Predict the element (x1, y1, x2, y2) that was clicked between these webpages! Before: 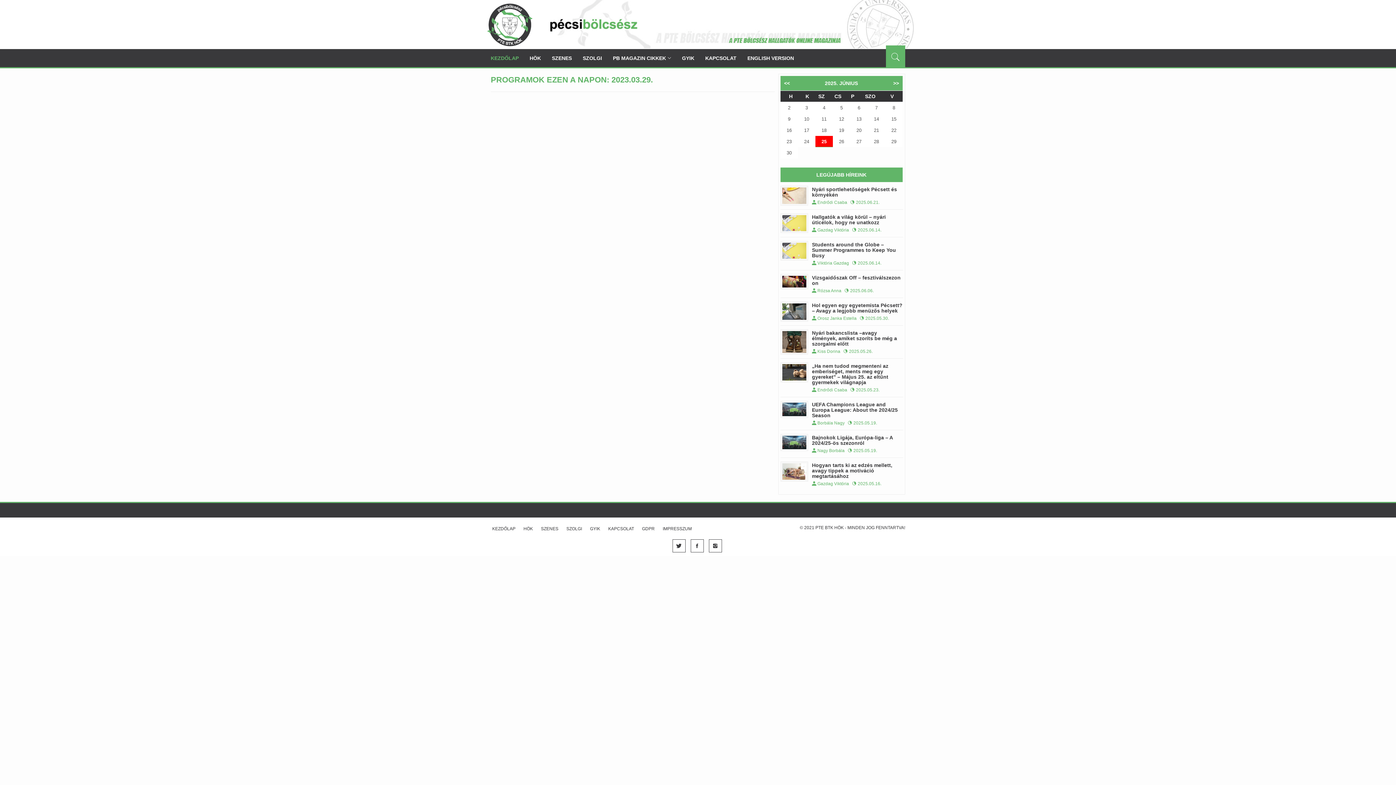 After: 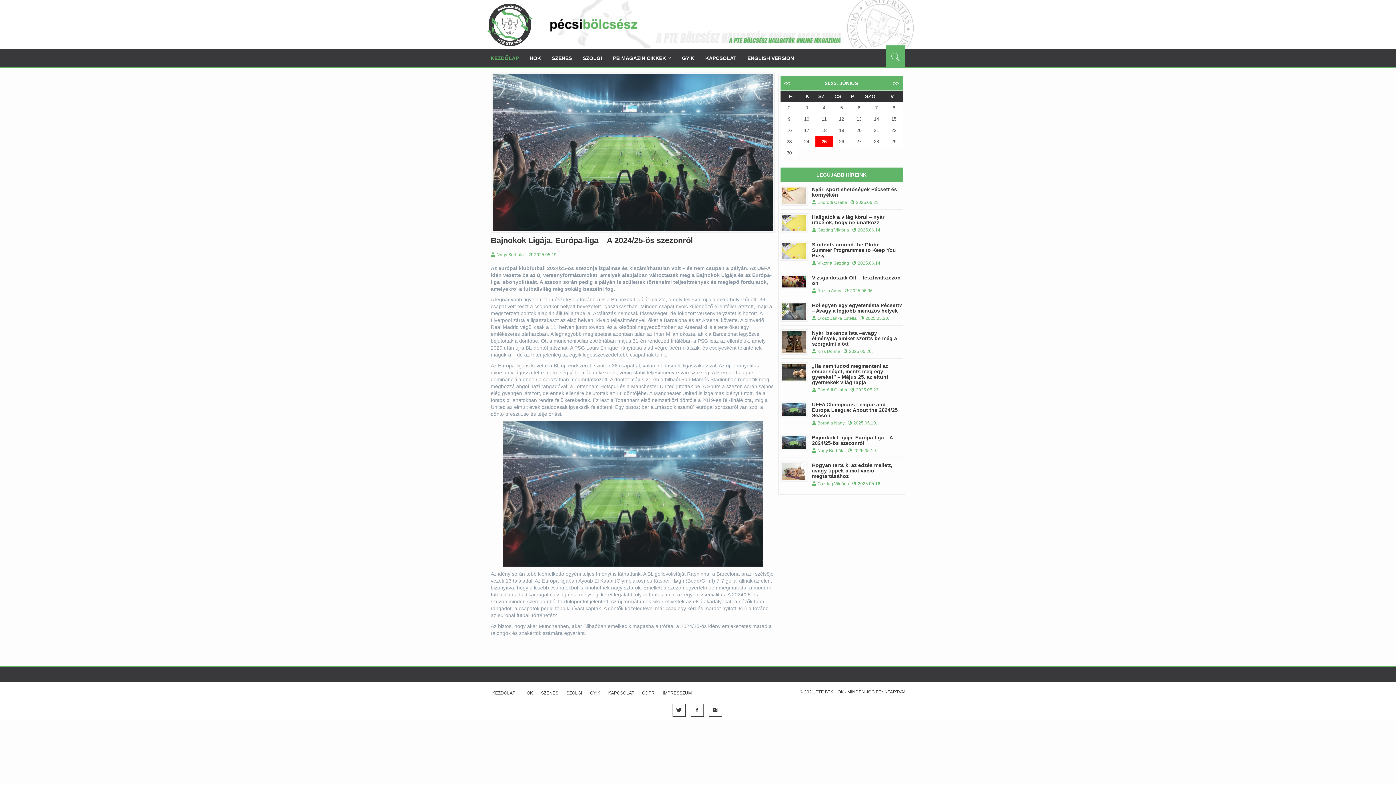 Action: bbox: (780, 434, 903, 454) label: Bajnokok Ligája, Európa-liga – A 2024/25-ös szezonról
 Nagy Borbála 2025.05.19.